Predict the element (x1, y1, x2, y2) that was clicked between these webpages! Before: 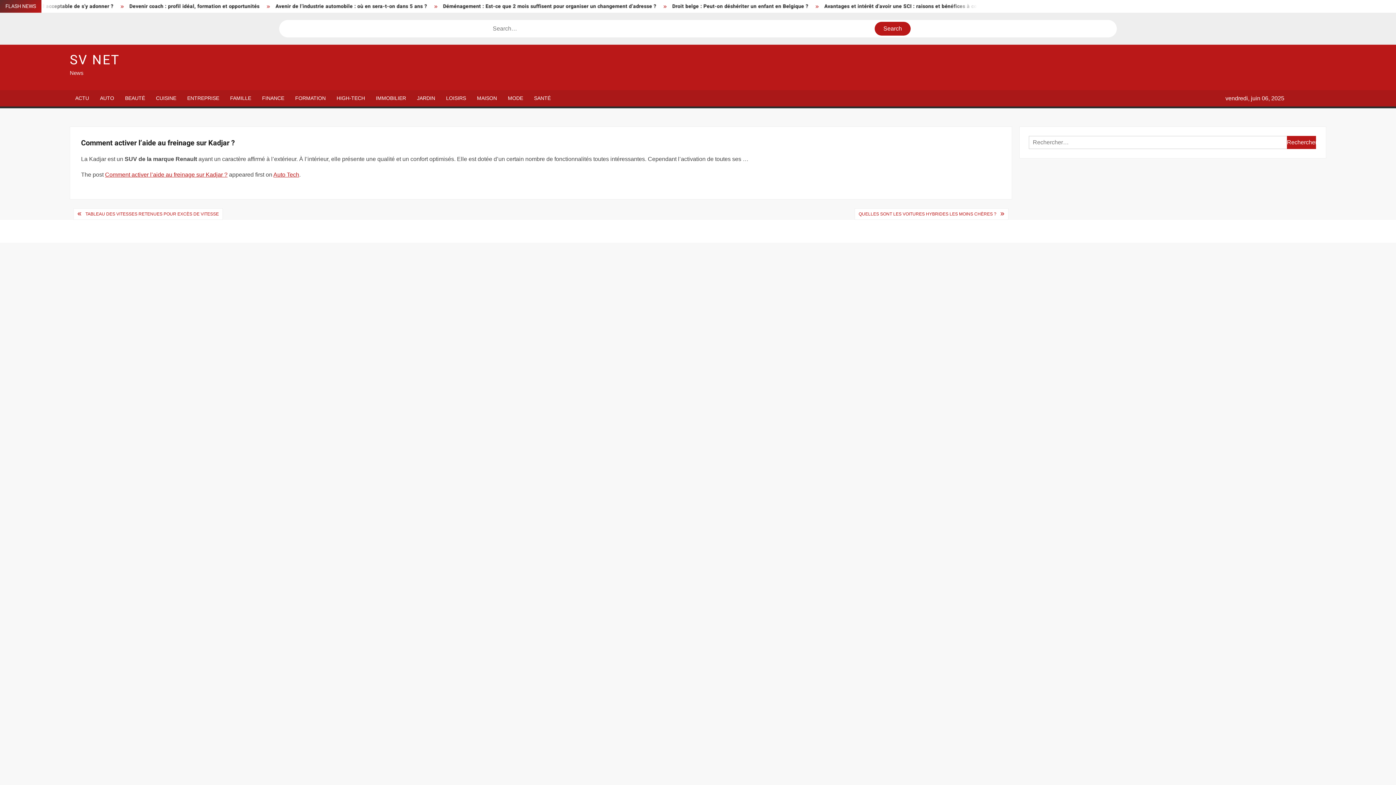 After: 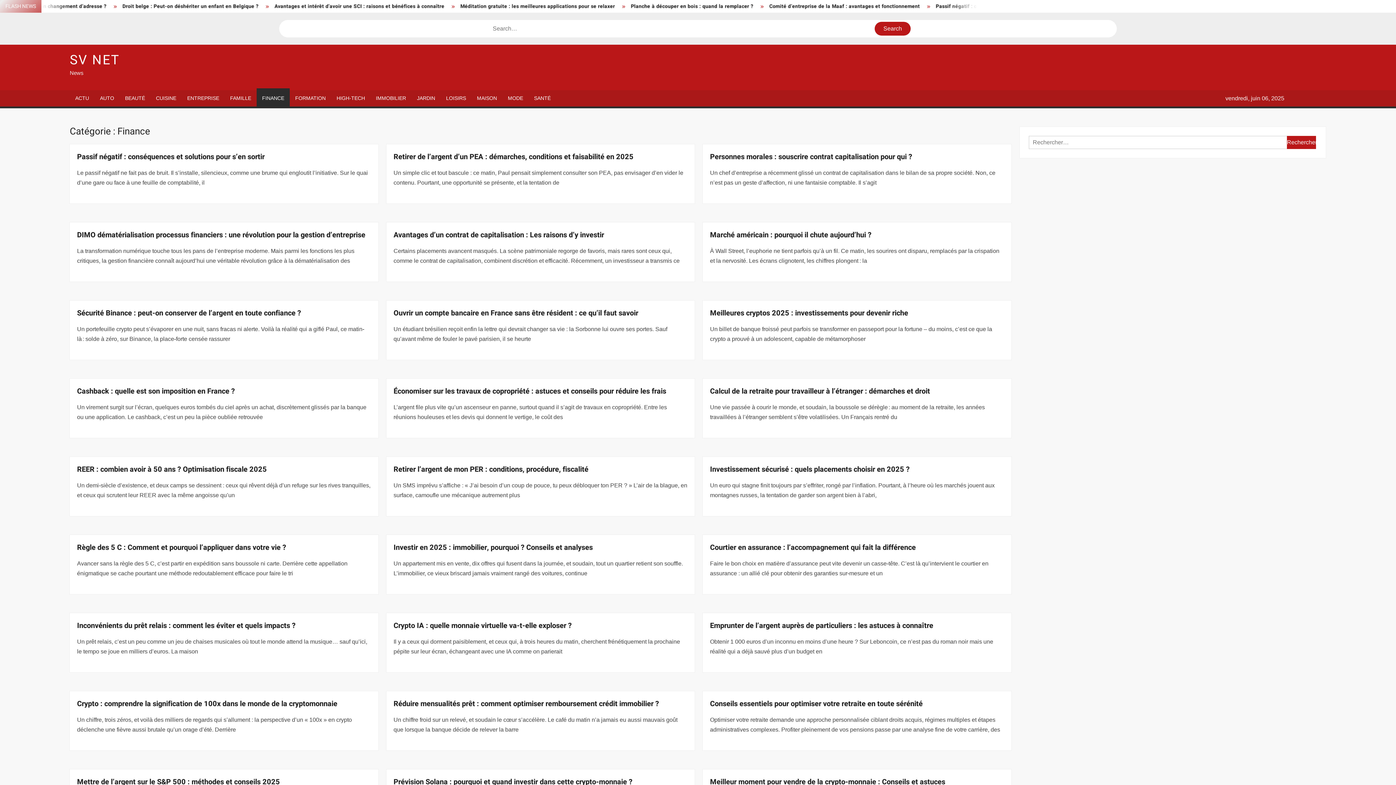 Action: bbox: (256, 90, 289, 106) label: FINANCE